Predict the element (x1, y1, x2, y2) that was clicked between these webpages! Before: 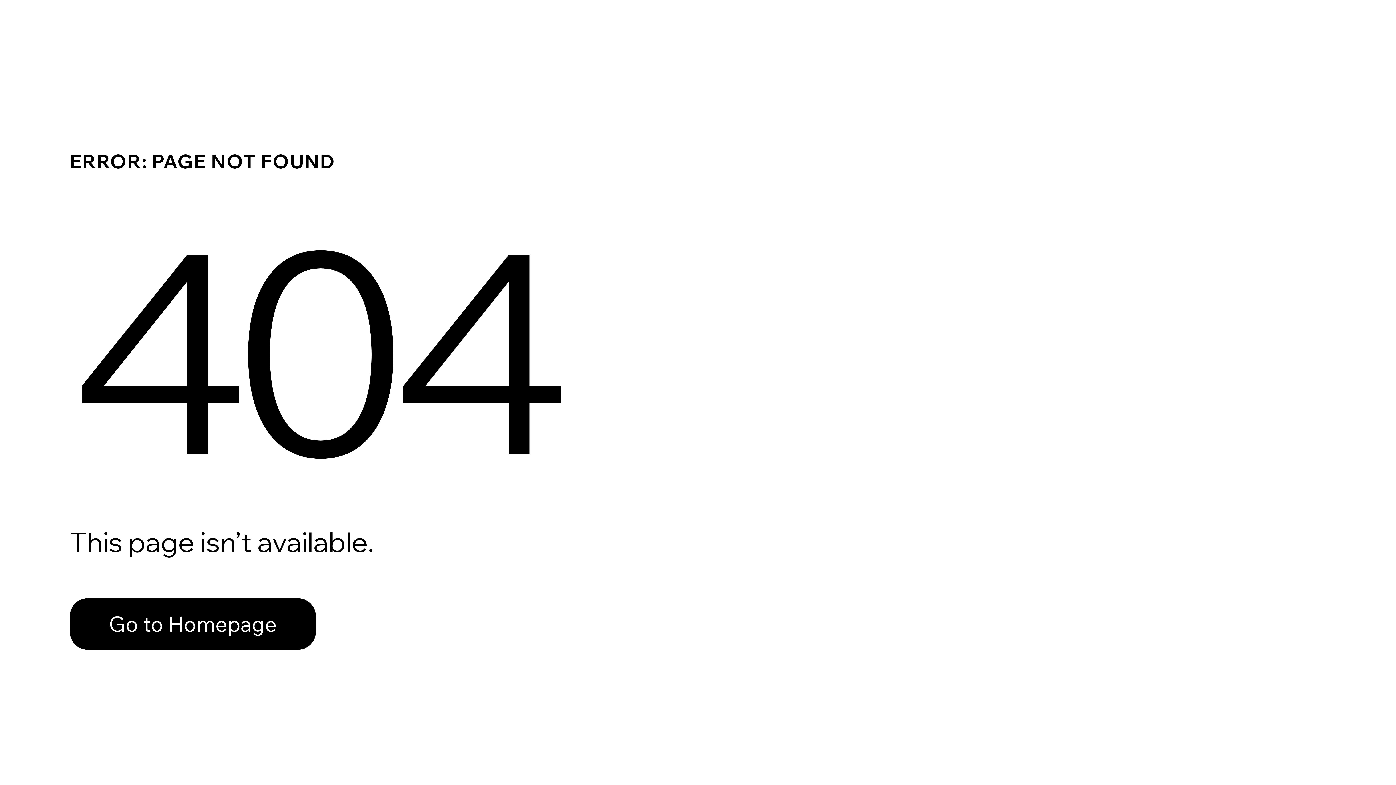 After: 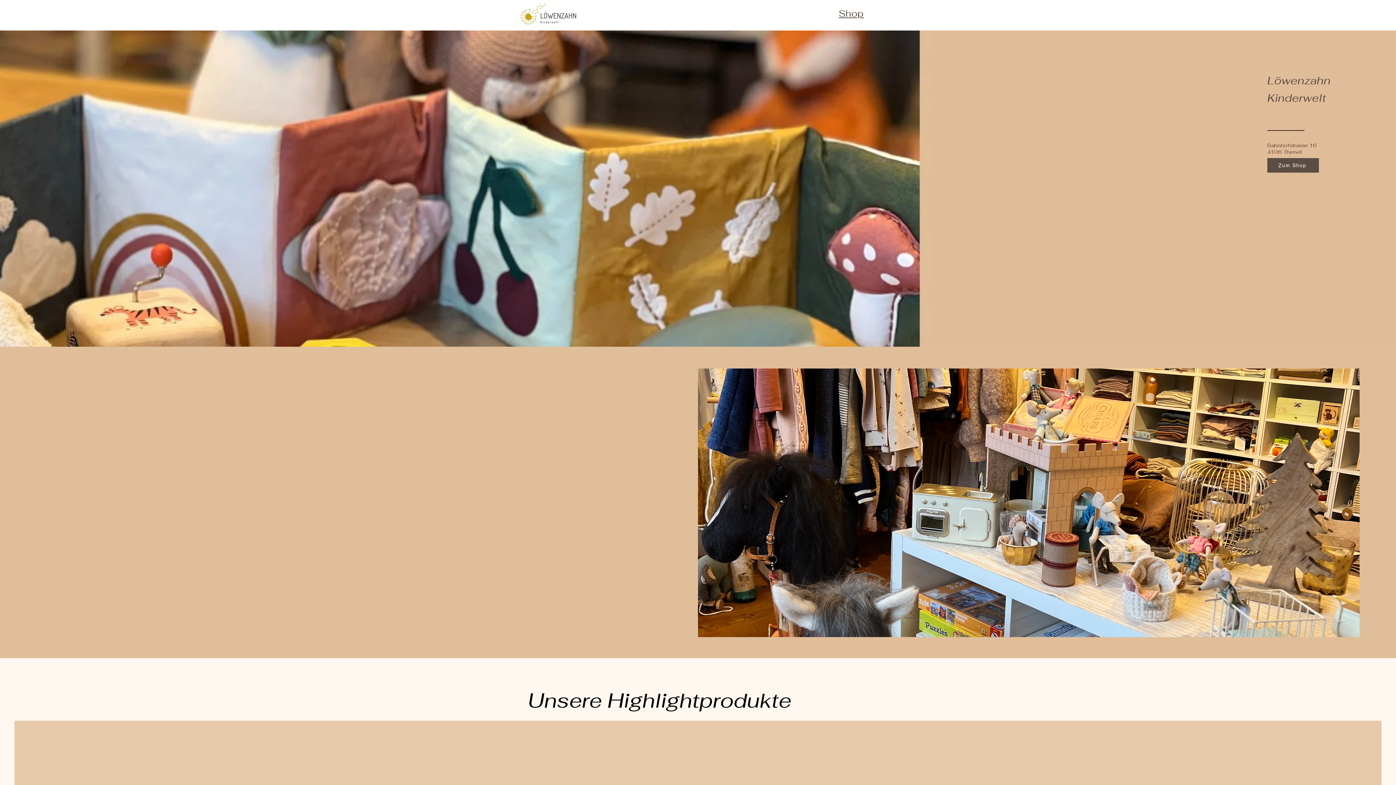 Action: bbox: (69, 582, 768, 659) label: Go to Homepage